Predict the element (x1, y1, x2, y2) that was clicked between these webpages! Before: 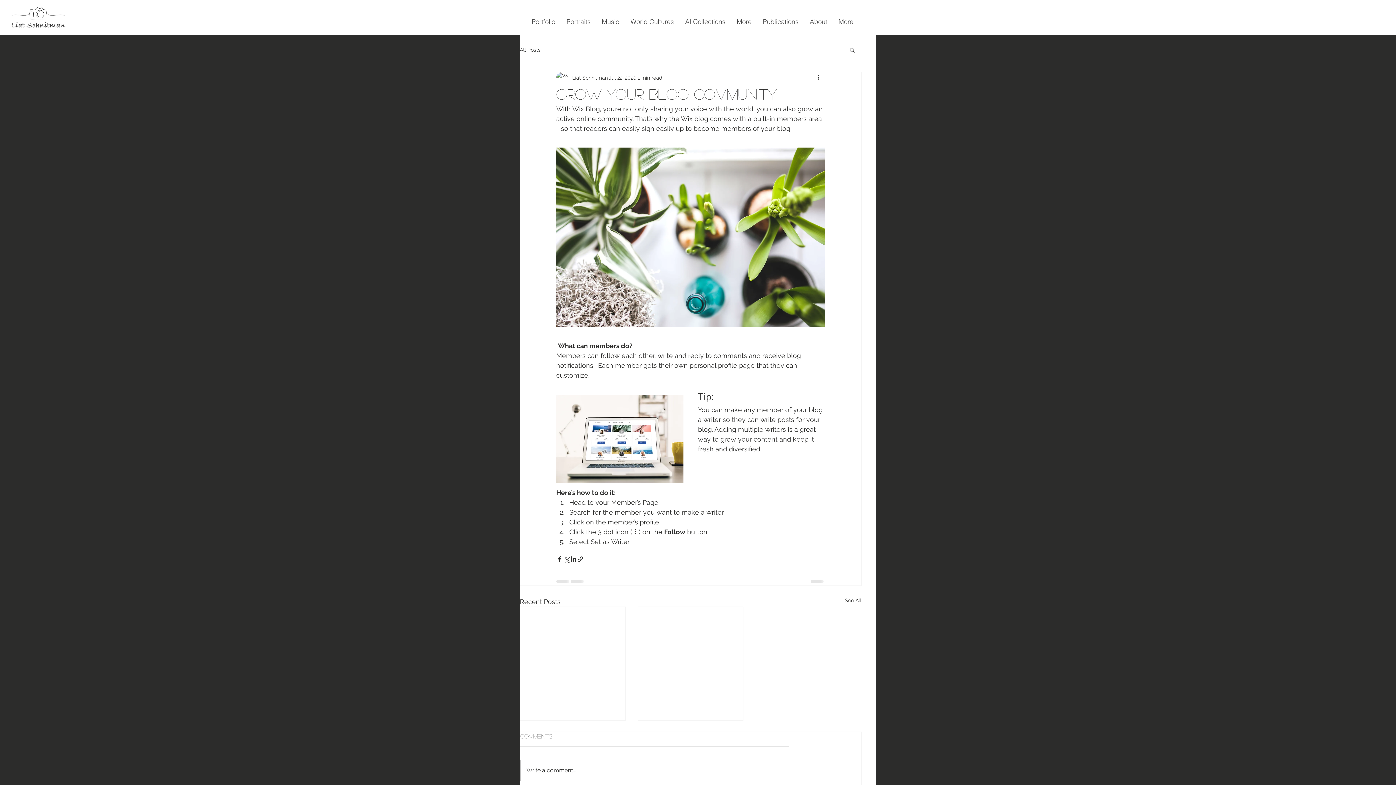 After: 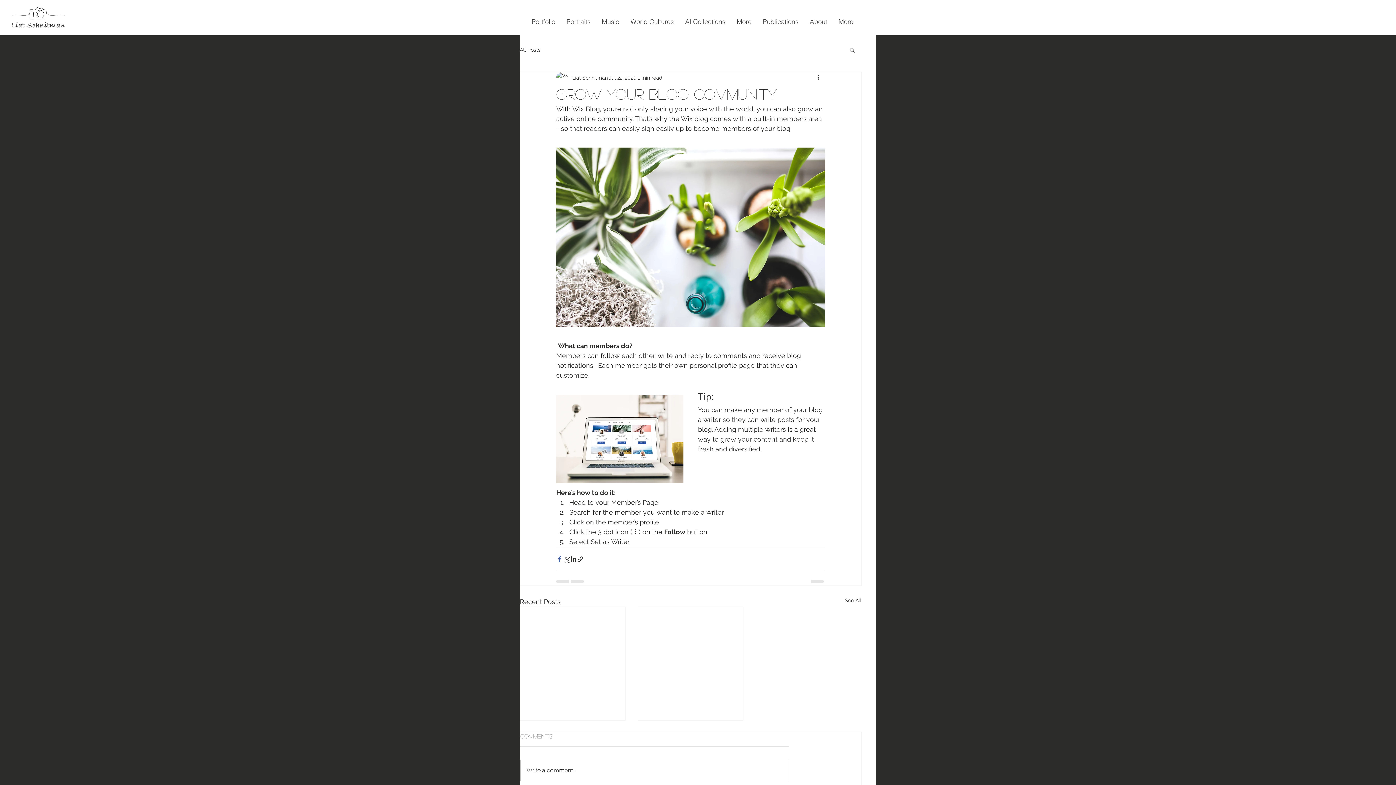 Action: label: Share via Facebook bbox: (556, 555, 563, 562)